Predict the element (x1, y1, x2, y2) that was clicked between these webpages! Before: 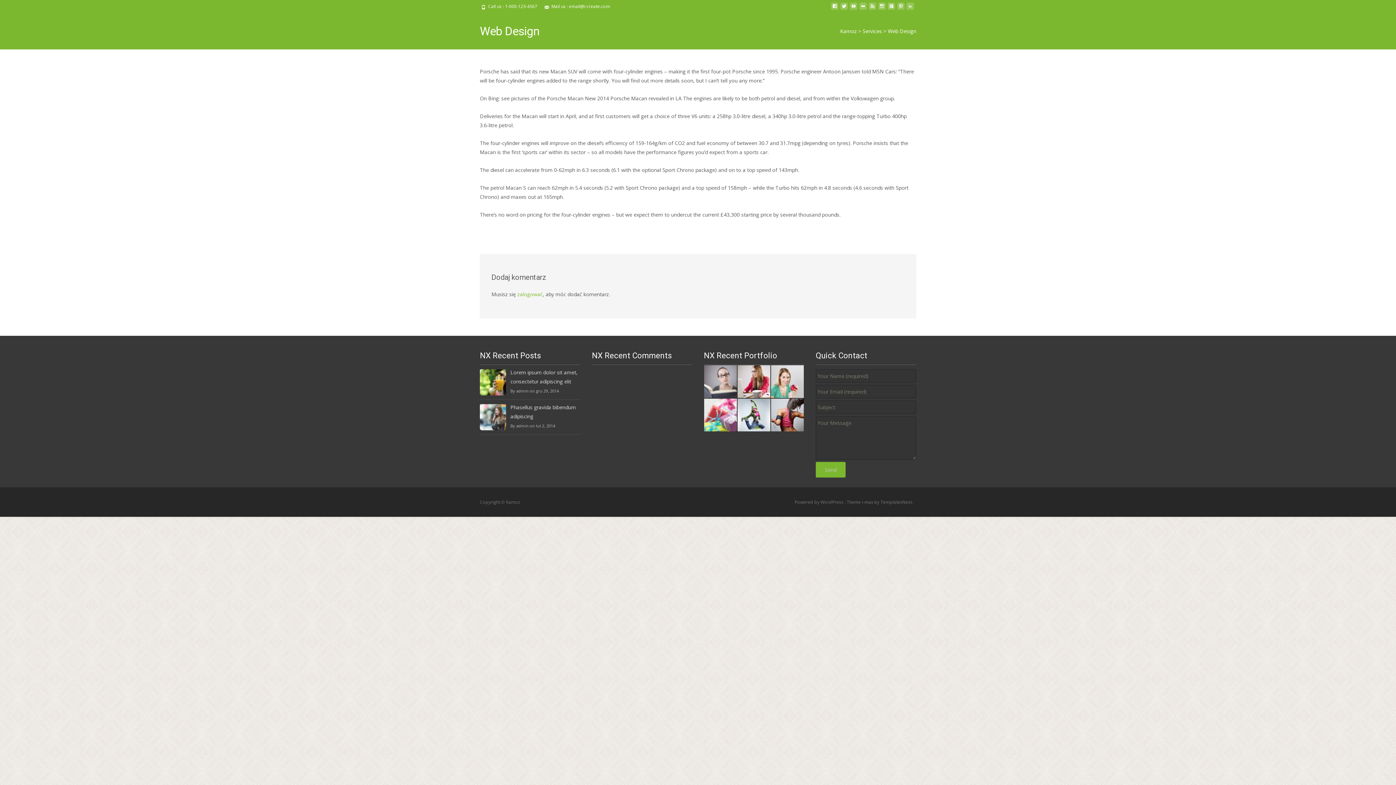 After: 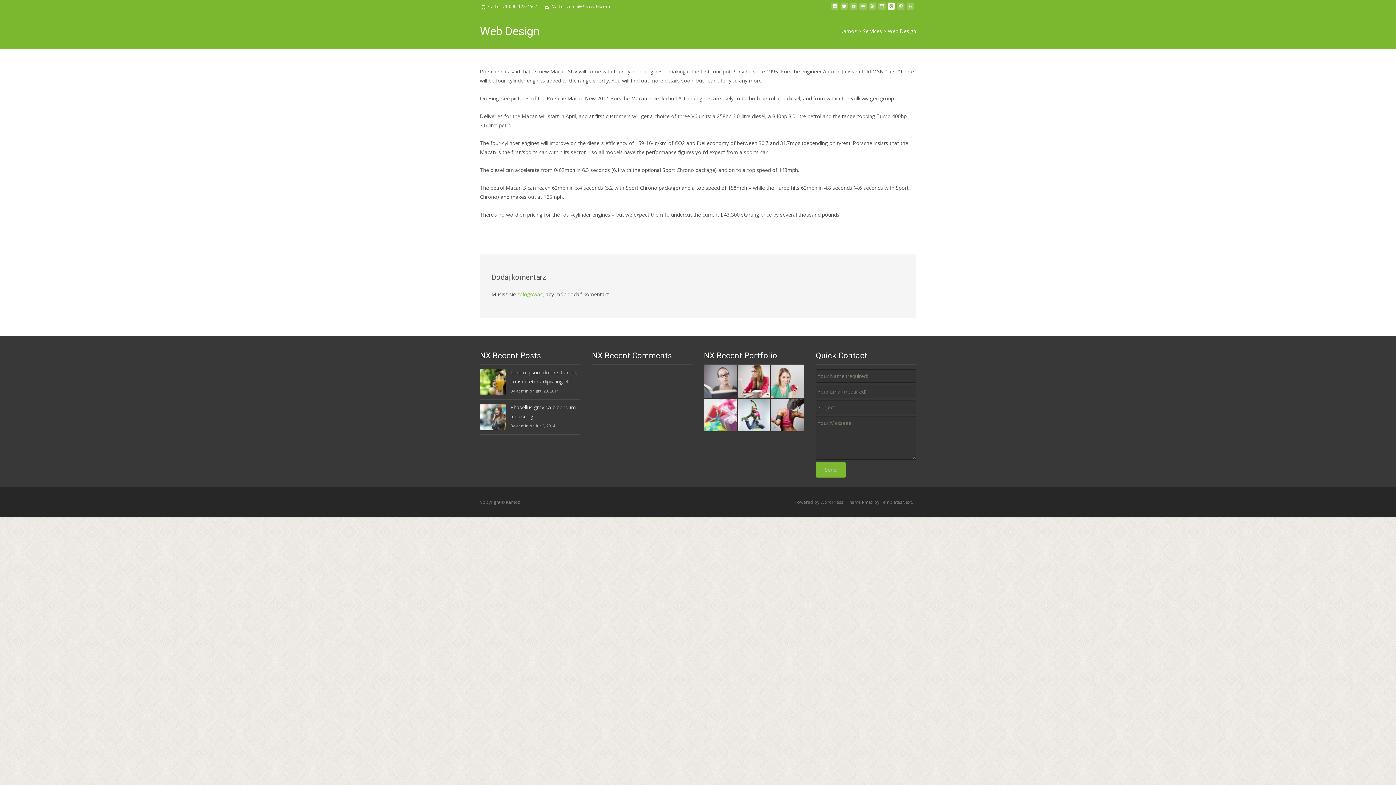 Action: bbox: (888, 5, 895, 12)